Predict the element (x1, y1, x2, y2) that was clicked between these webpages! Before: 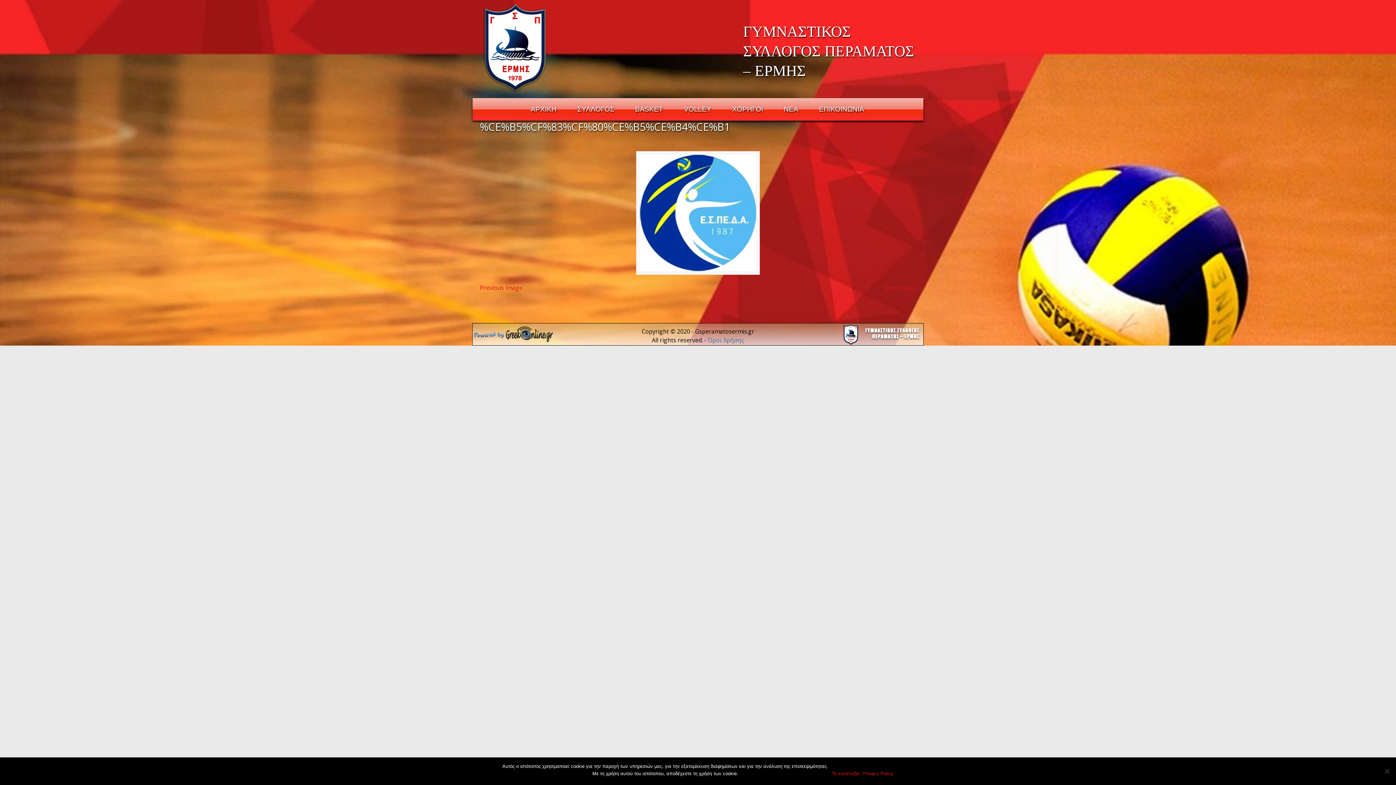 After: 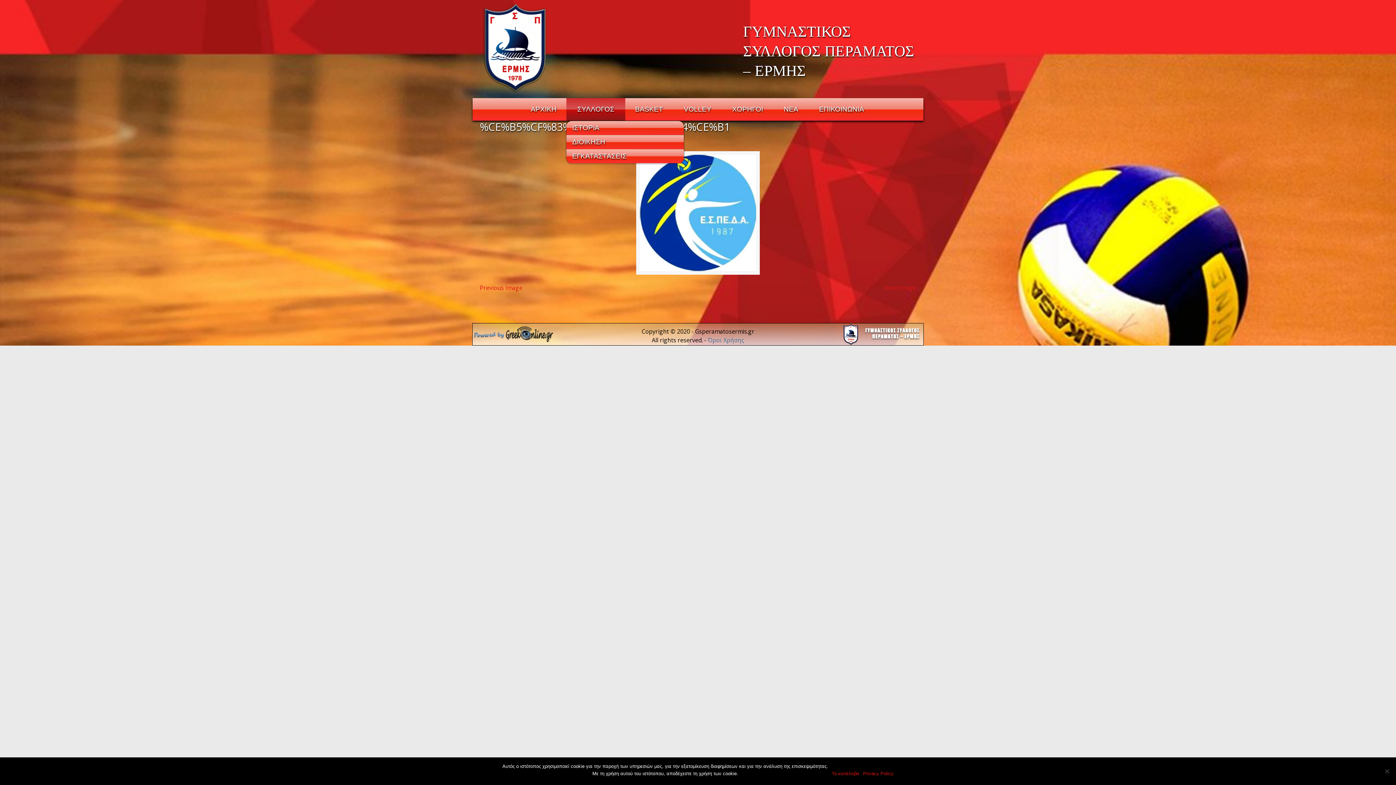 Action: bbox: (570, 101, 621, 117) label: ΣΥΛΛΟΓΟΣ